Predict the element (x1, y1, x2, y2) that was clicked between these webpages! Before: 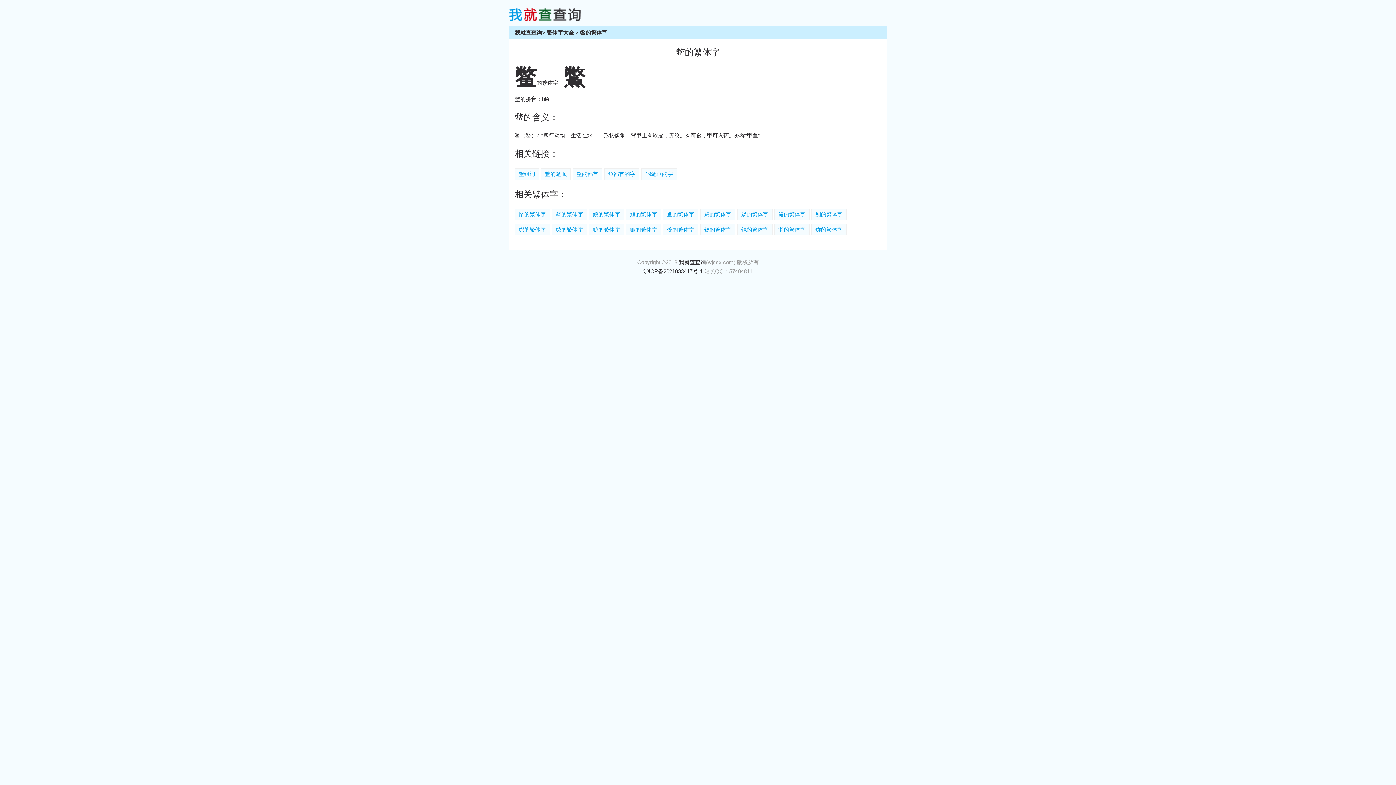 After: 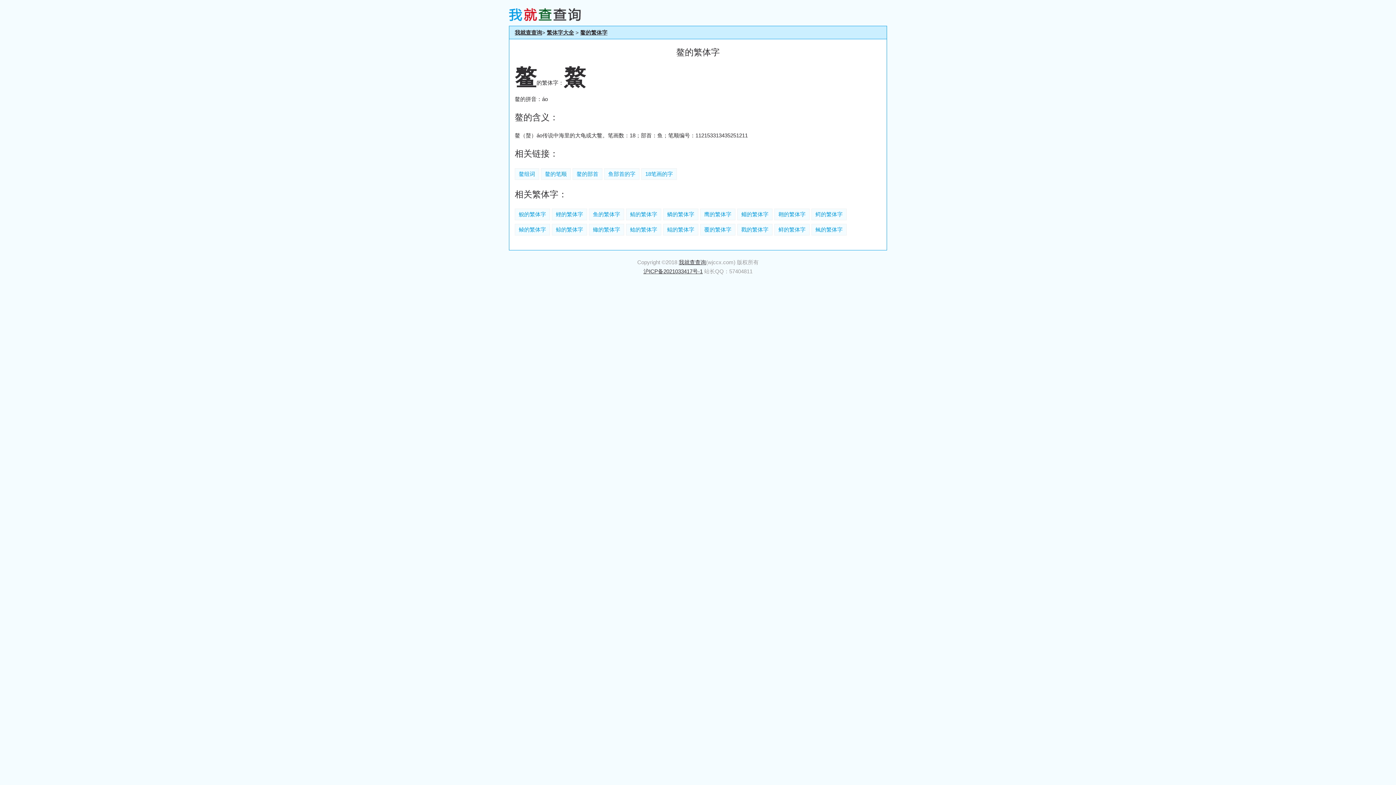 Action: bbox: (552, 208, 587, 220) label: 鳌的繁体字